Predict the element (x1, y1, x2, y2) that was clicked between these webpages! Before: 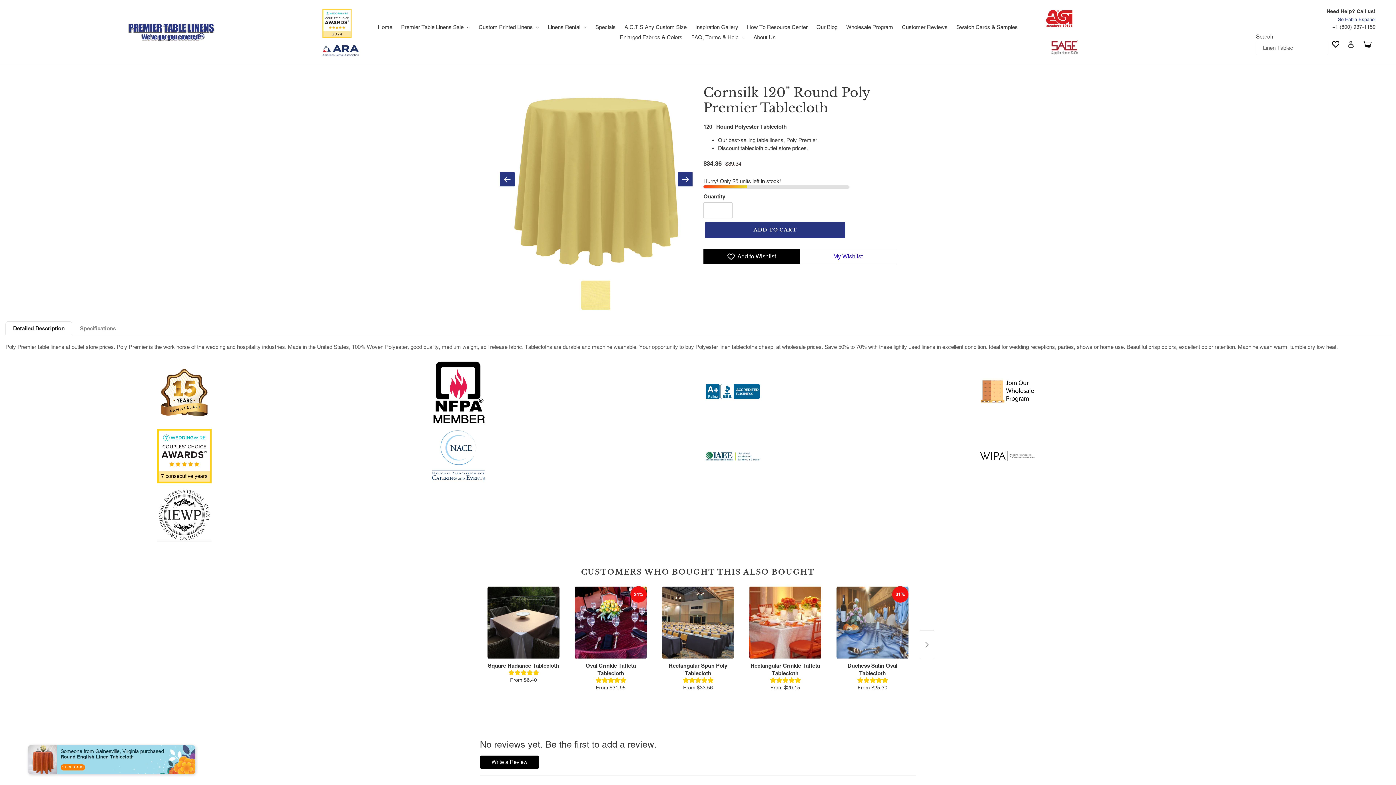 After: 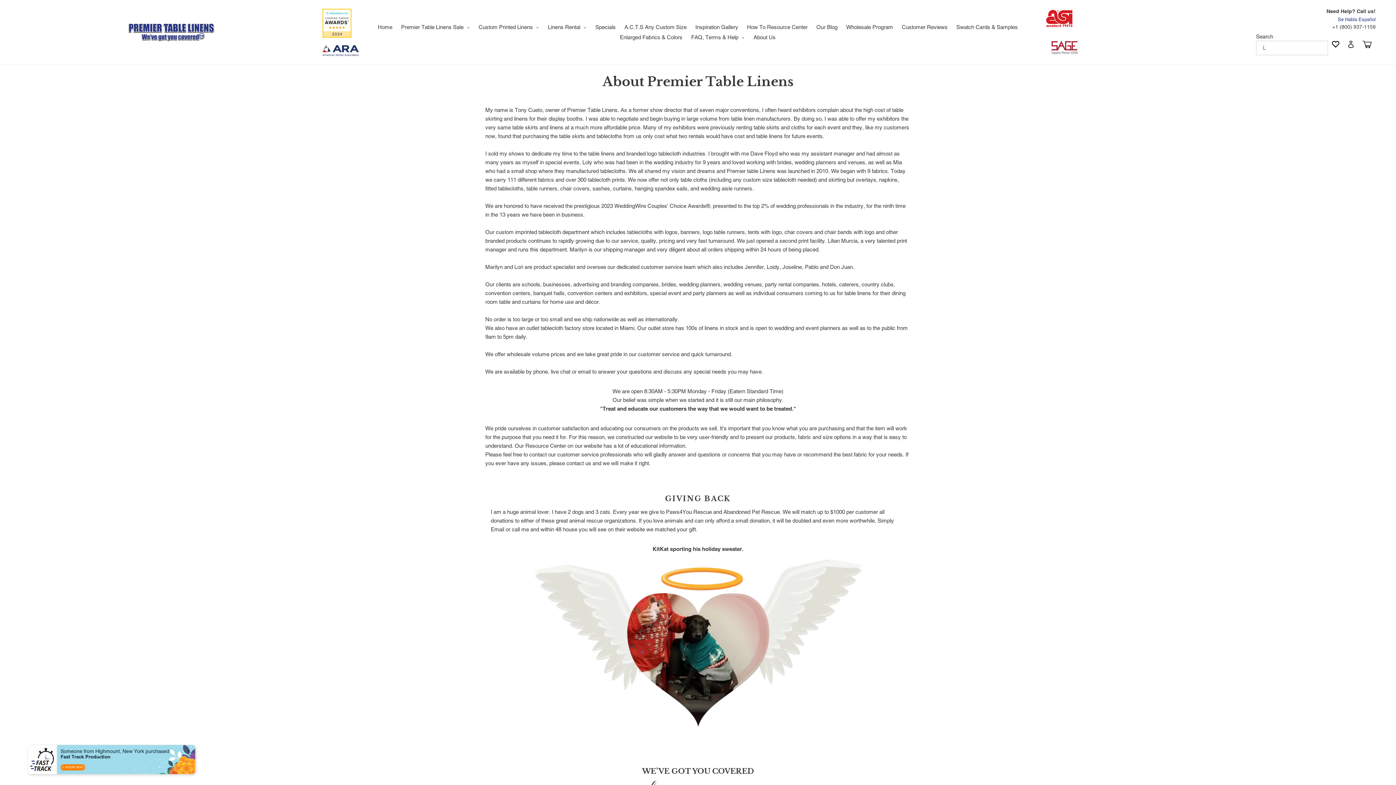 Action: bbox: (750, 32, 779, 42) label: About Us